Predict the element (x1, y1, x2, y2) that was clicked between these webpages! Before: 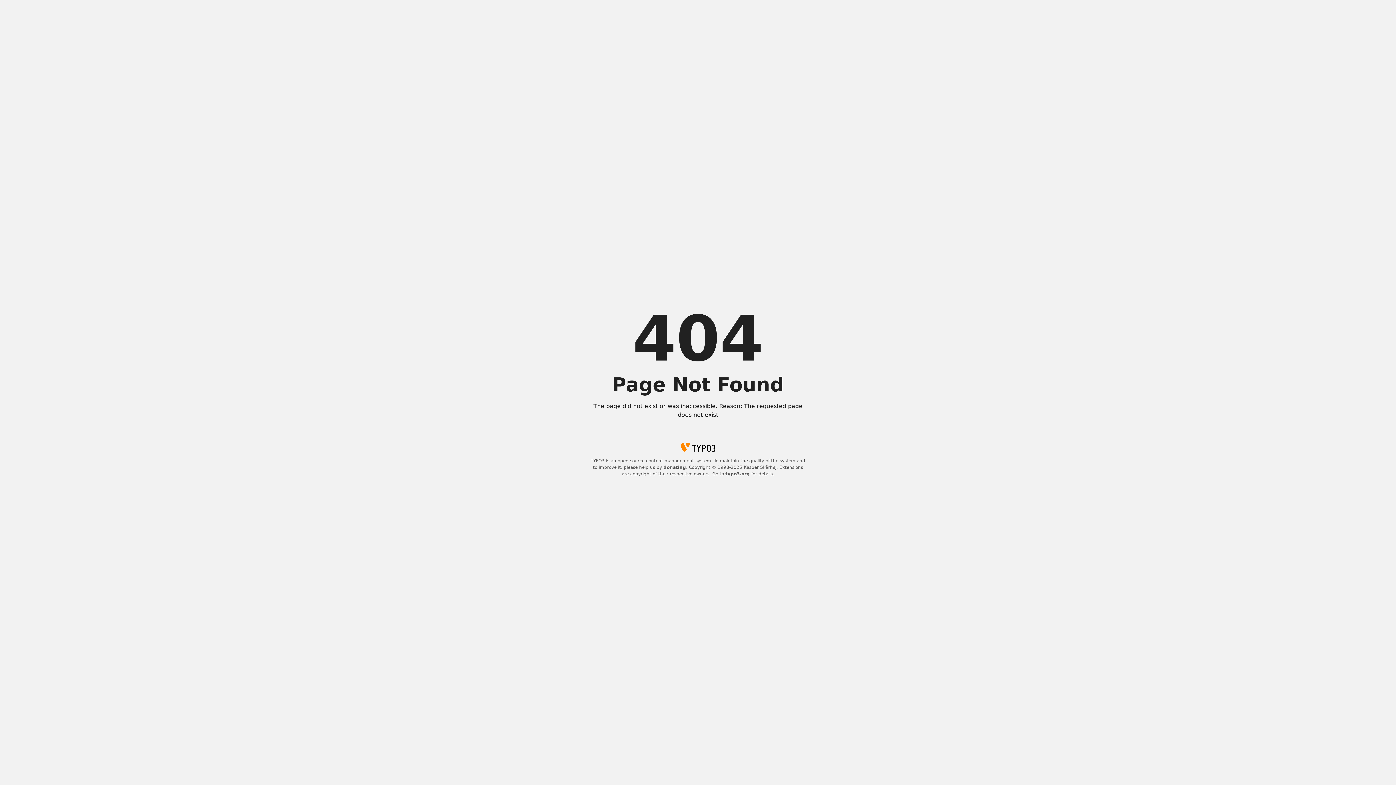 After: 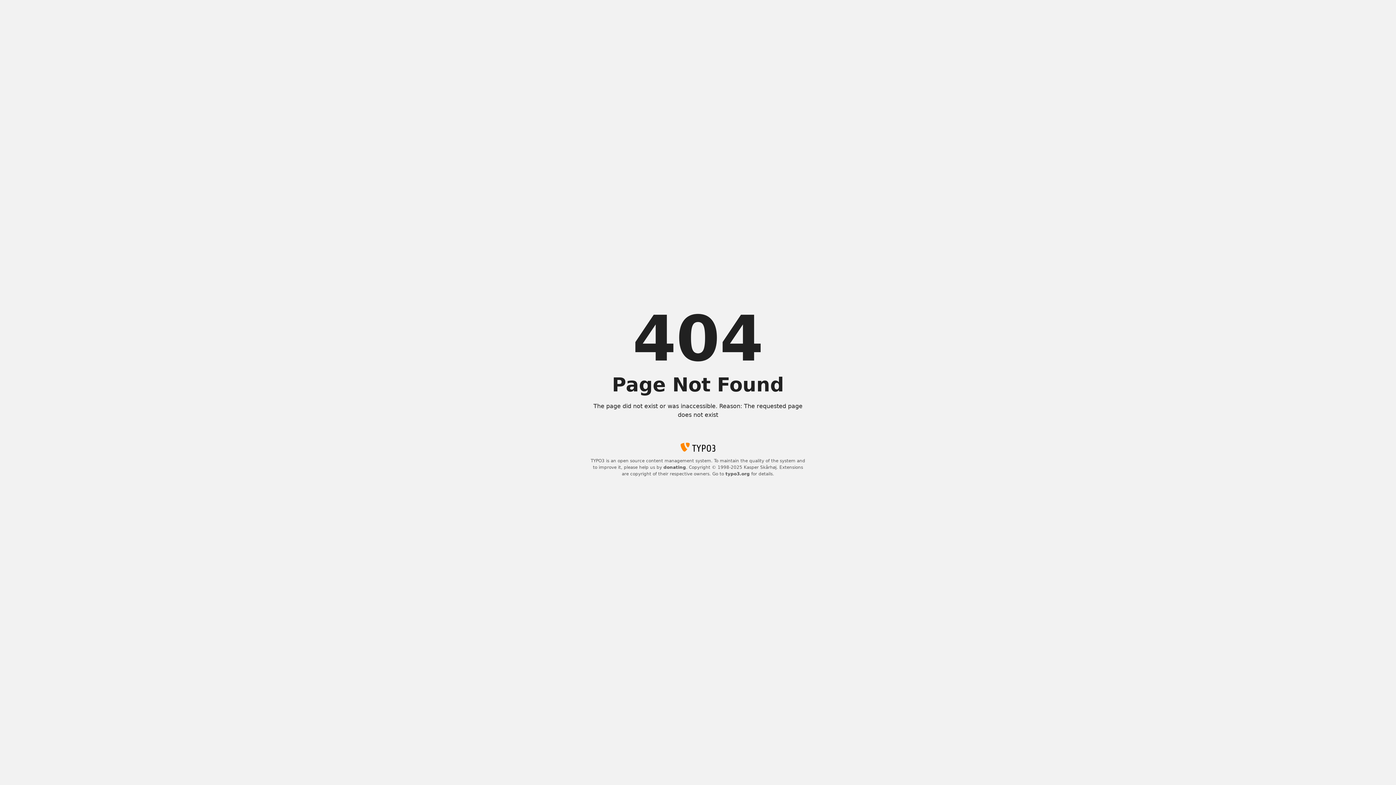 Action: bbox: (725, 471, 750, 476) label: typo3.org